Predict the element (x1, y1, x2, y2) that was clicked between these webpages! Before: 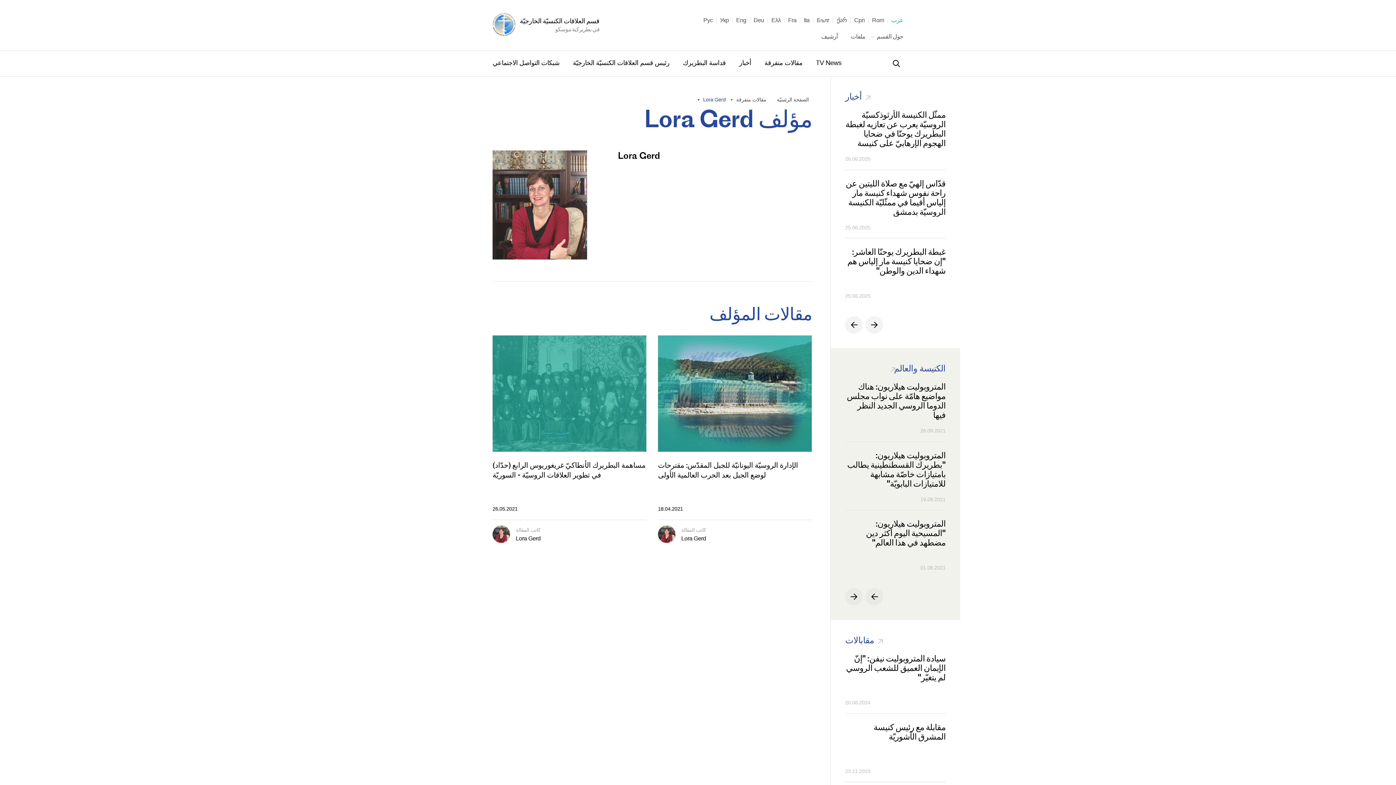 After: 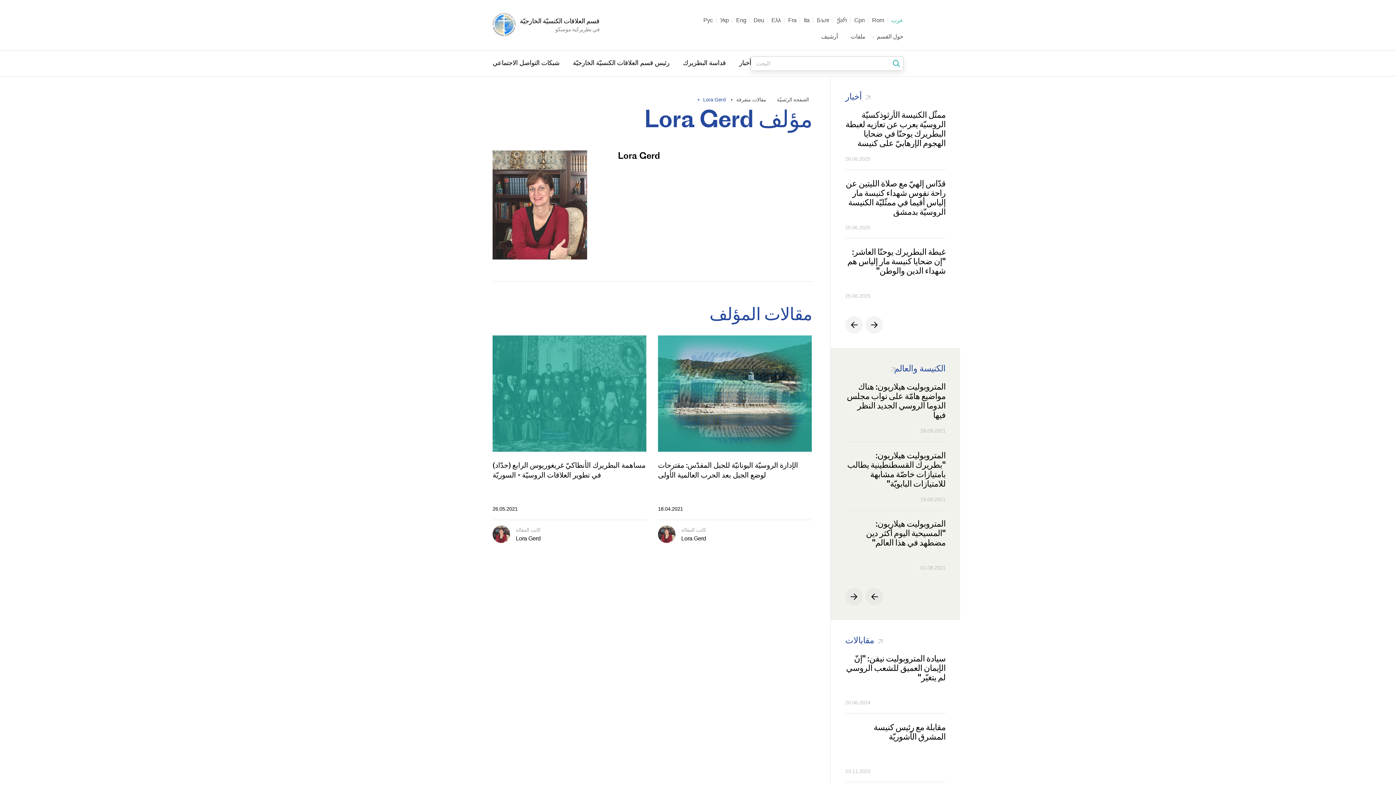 Action: bbox: (888, 56, 903, 71)